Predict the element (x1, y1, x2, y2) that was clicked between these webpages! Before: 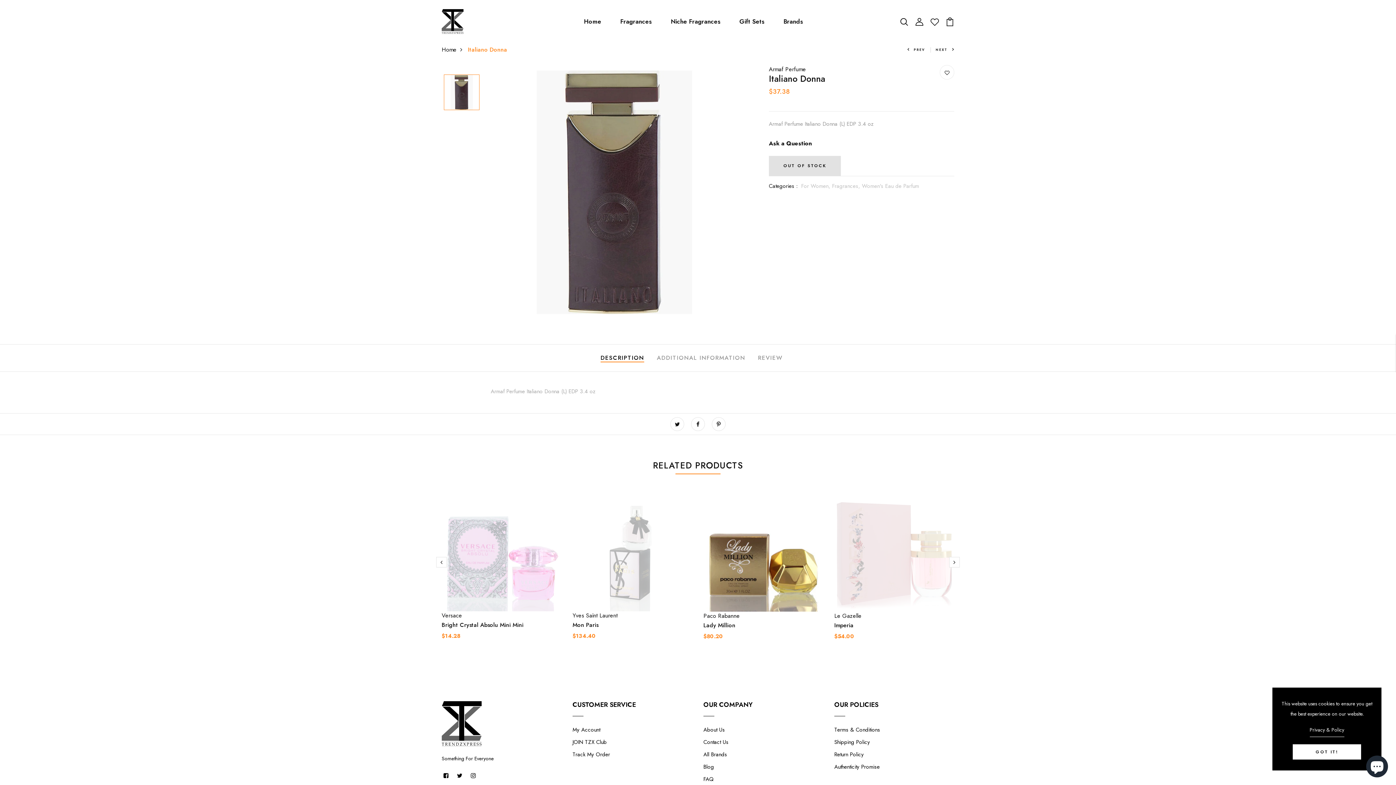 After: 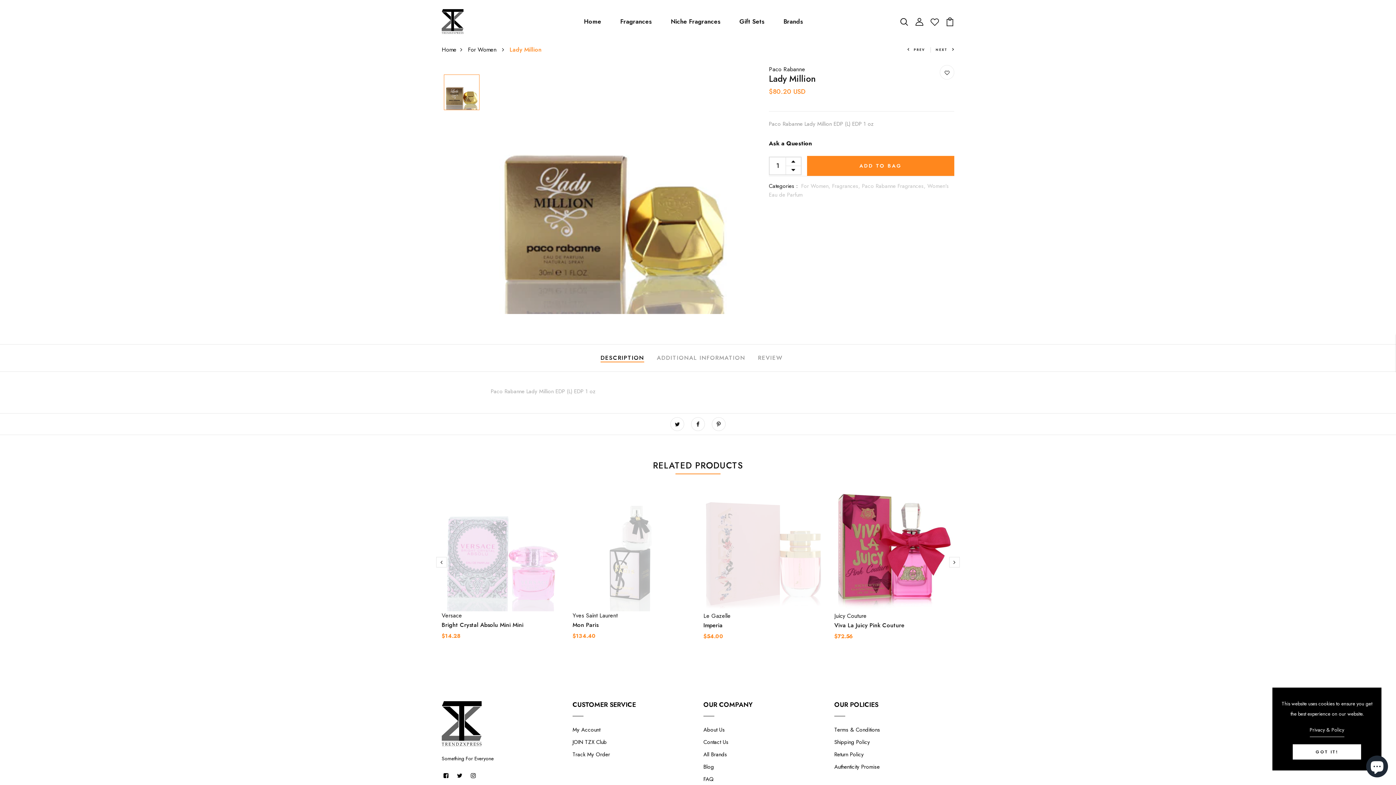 Action: bbox: (703, 620, 735, 630) label: Lady Million